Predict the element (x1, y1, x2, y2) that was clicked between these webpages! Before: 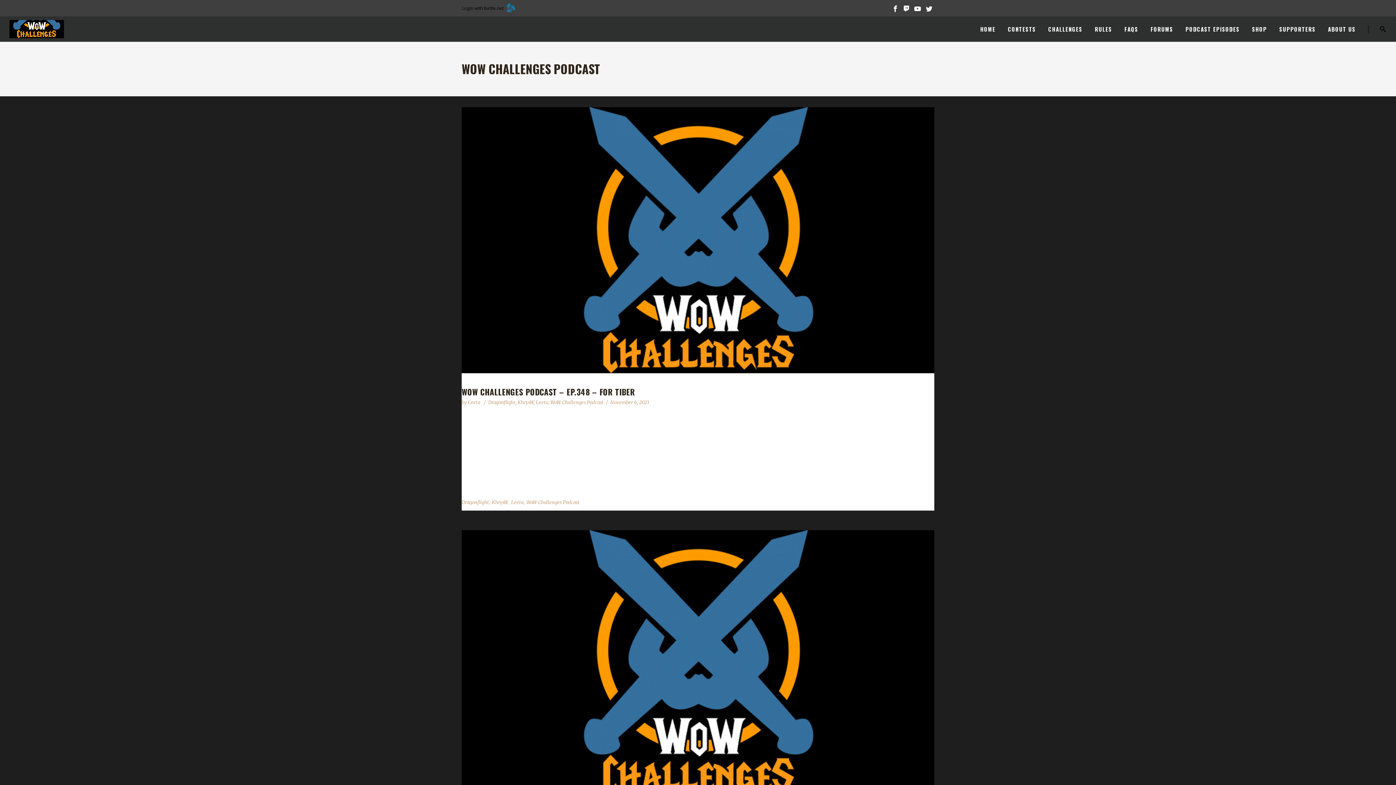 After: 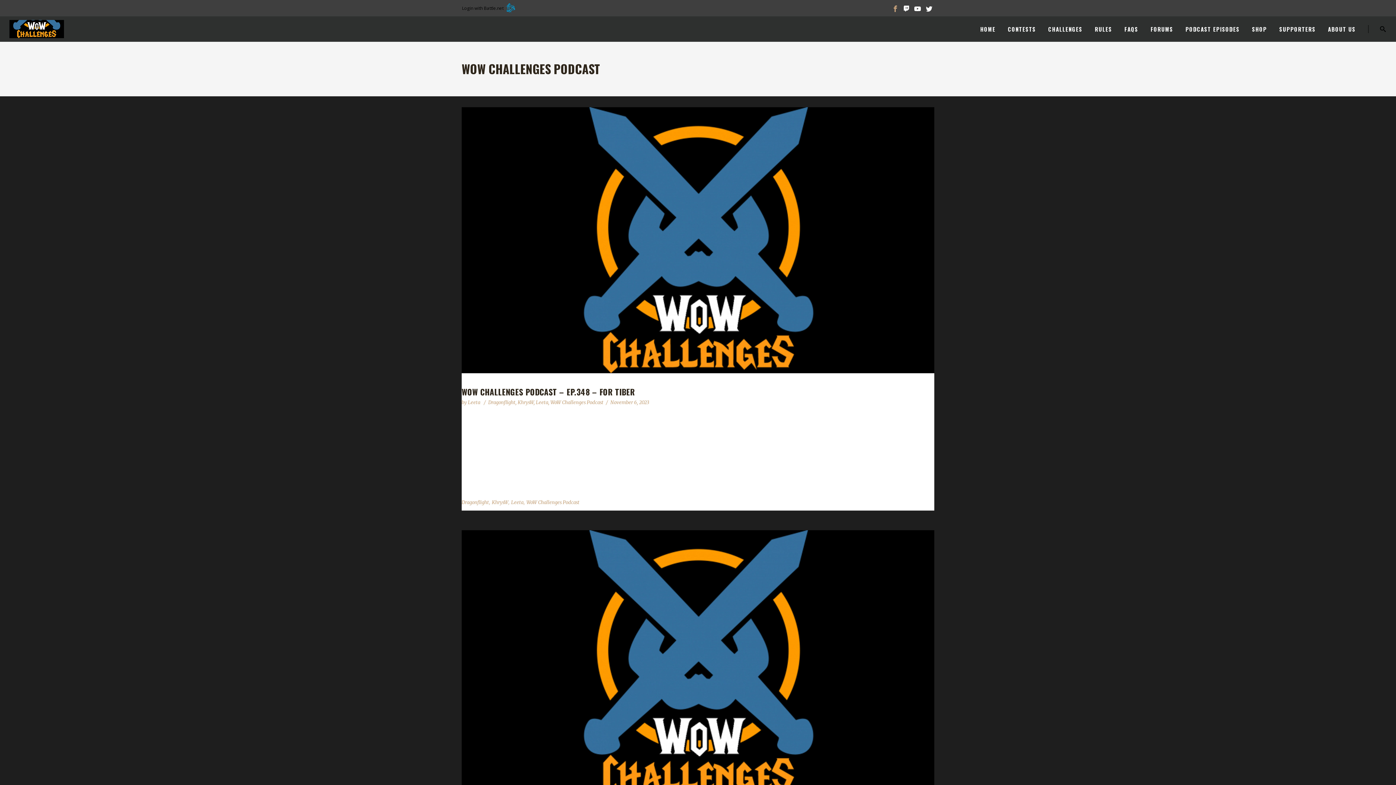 Action: bbox: (892, 3, 898, 13)